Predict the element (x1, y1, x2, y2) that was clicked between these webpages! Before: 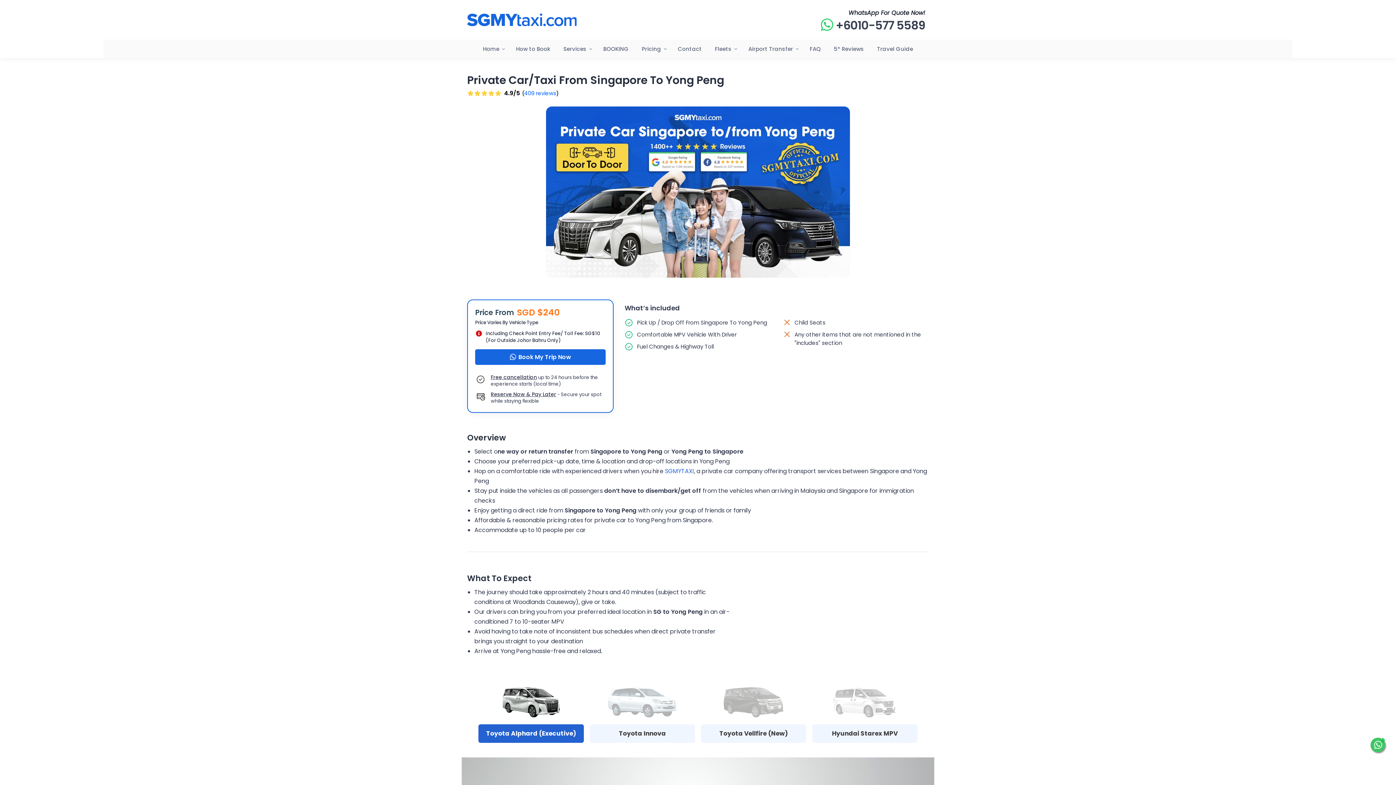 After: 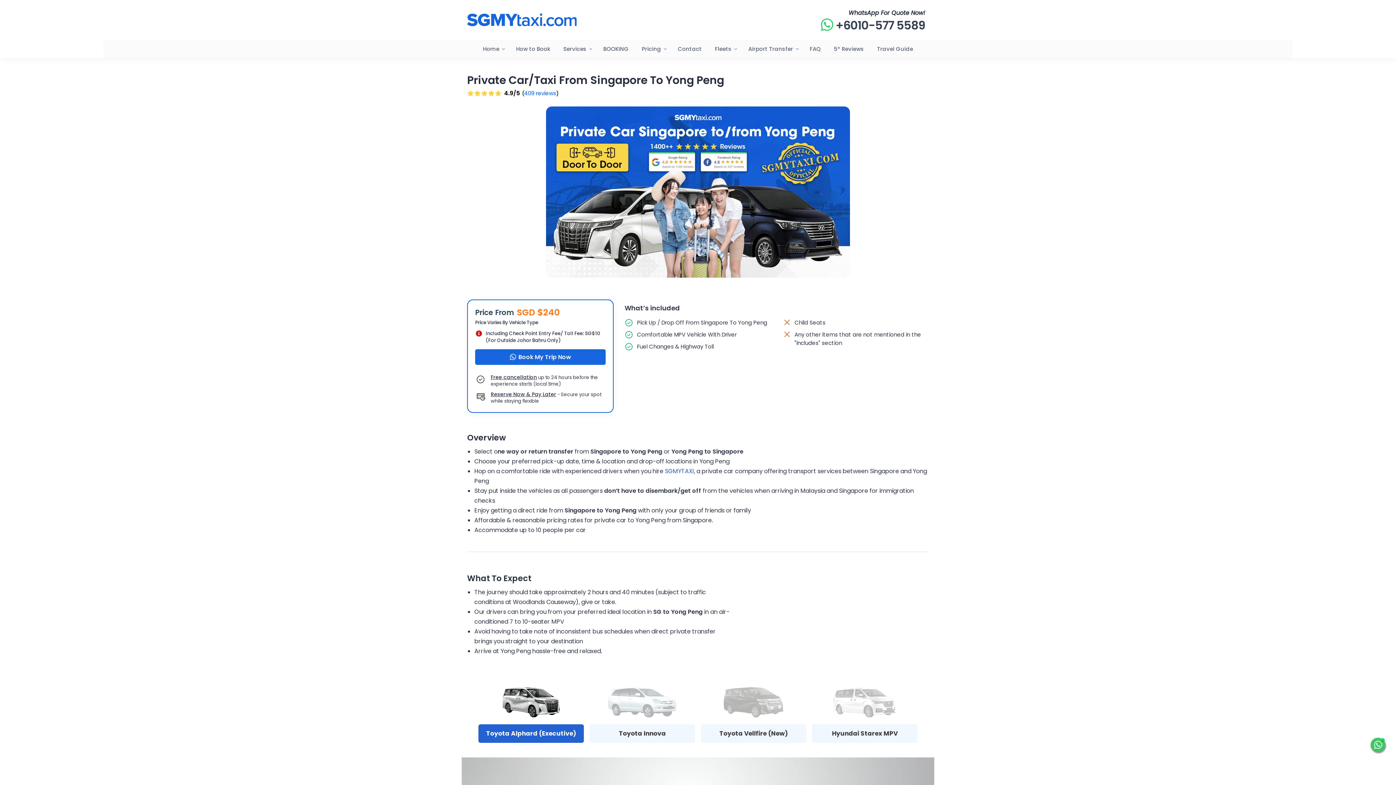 Action: bbox: (475, 687, 586, 743) label: Toyota Alphard (Executive)